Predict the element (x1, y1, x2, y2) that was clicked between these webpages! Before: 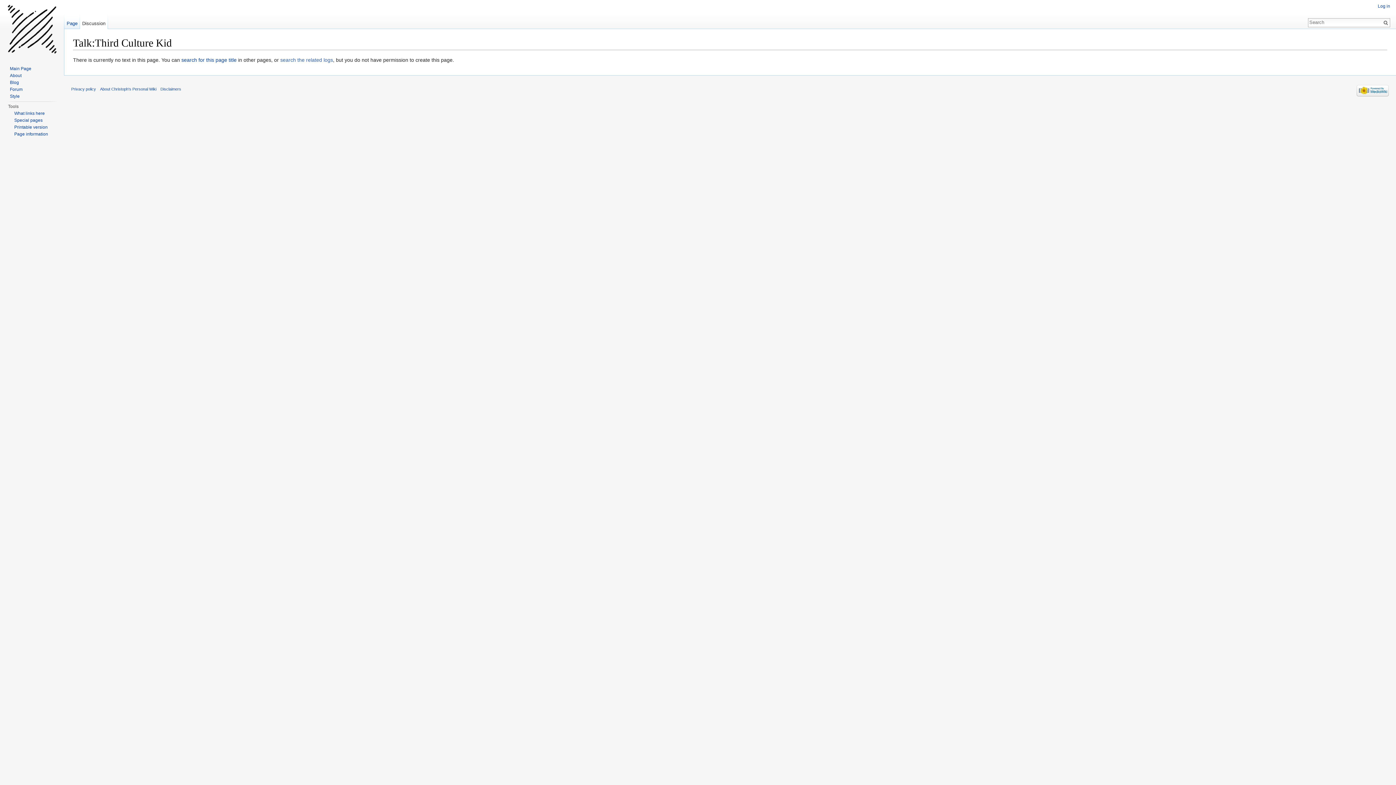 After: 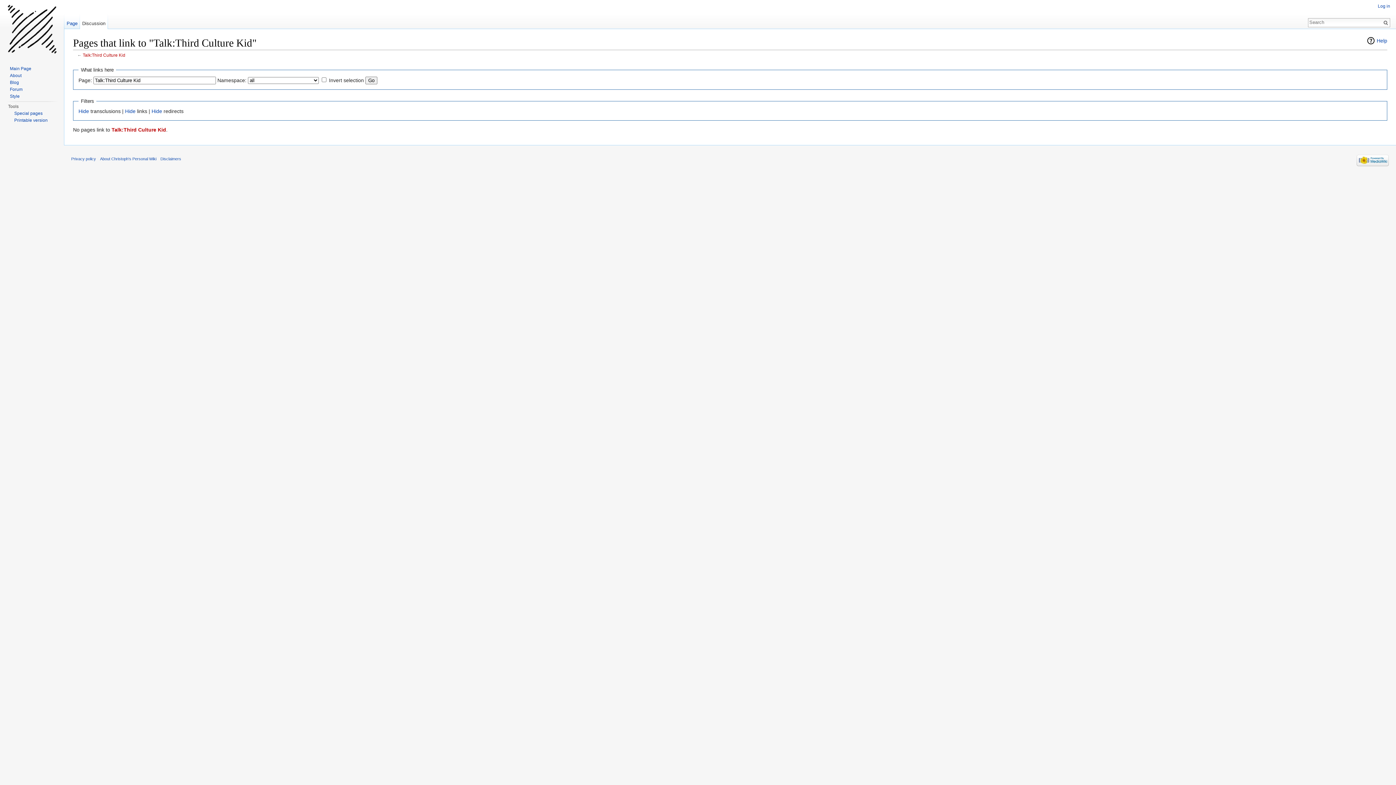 Action: label: What links here bbox: (14, 110, 44, 116)